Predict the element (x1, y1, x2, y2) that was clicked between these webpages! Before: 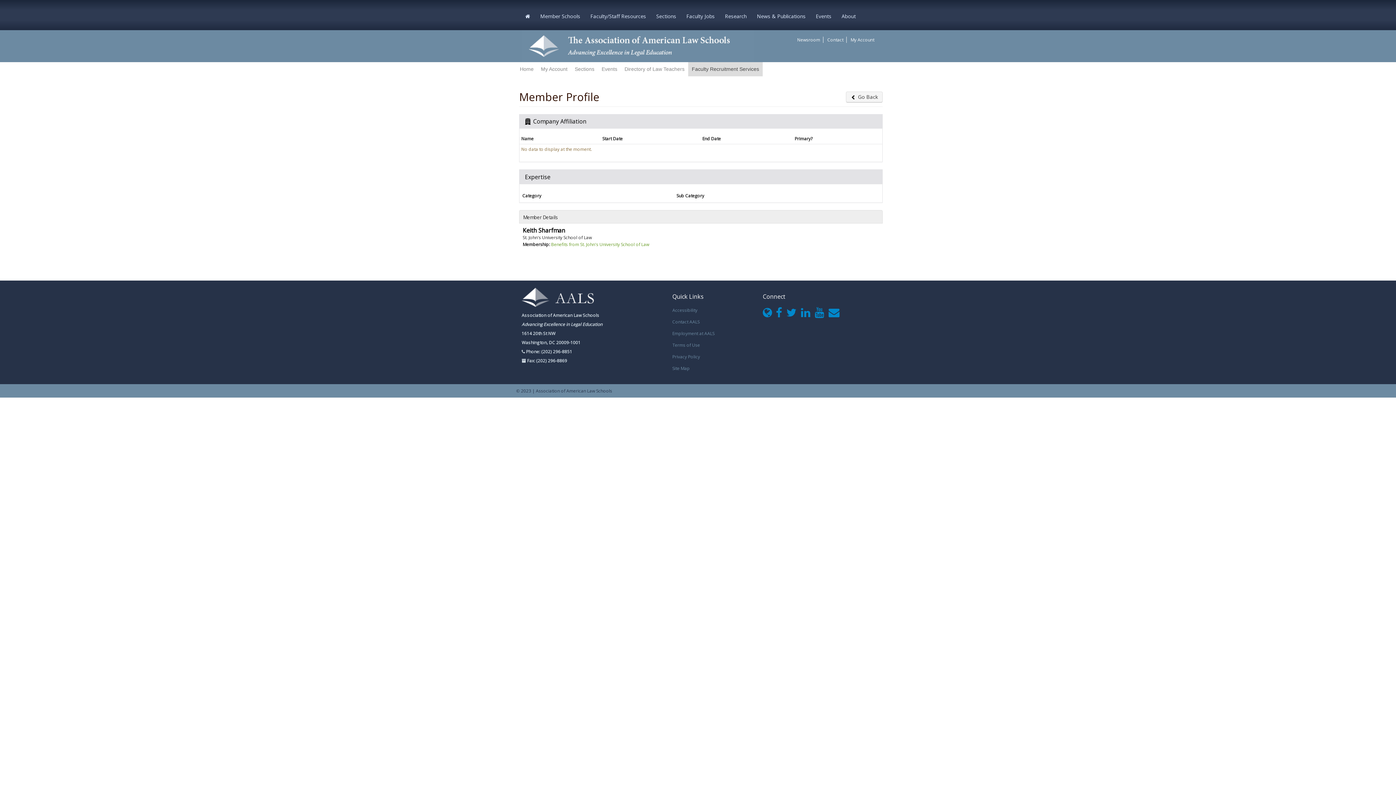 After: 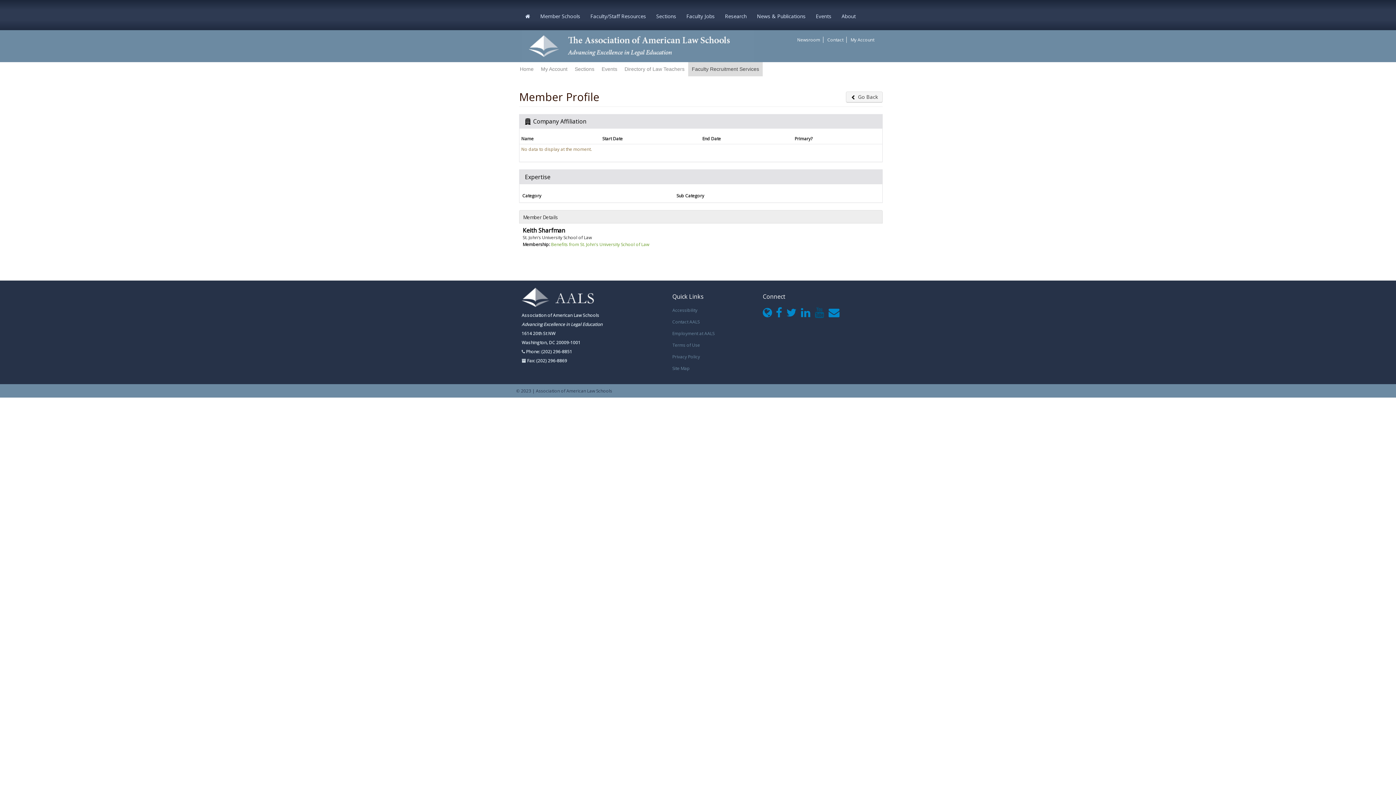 Action: bbox: (814, 305, 825, 320)